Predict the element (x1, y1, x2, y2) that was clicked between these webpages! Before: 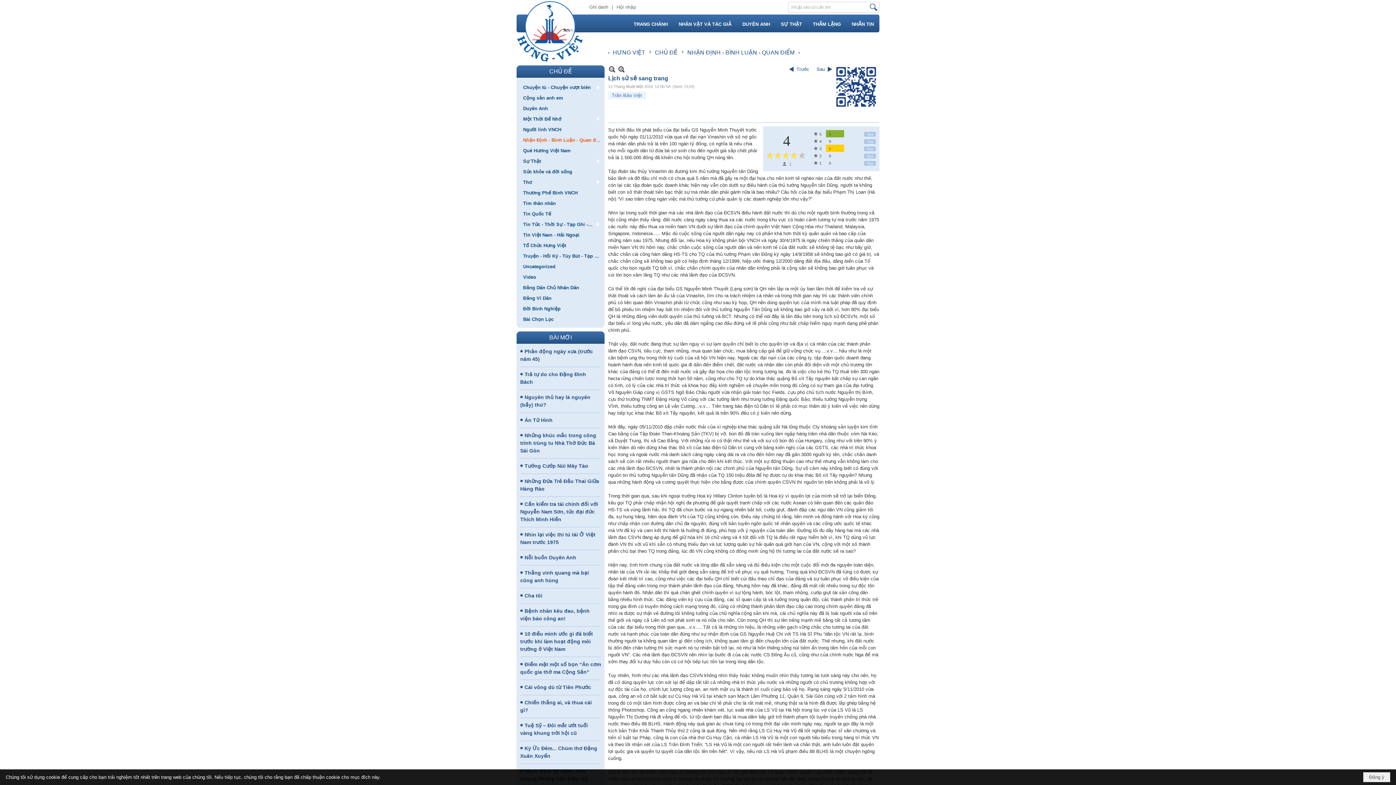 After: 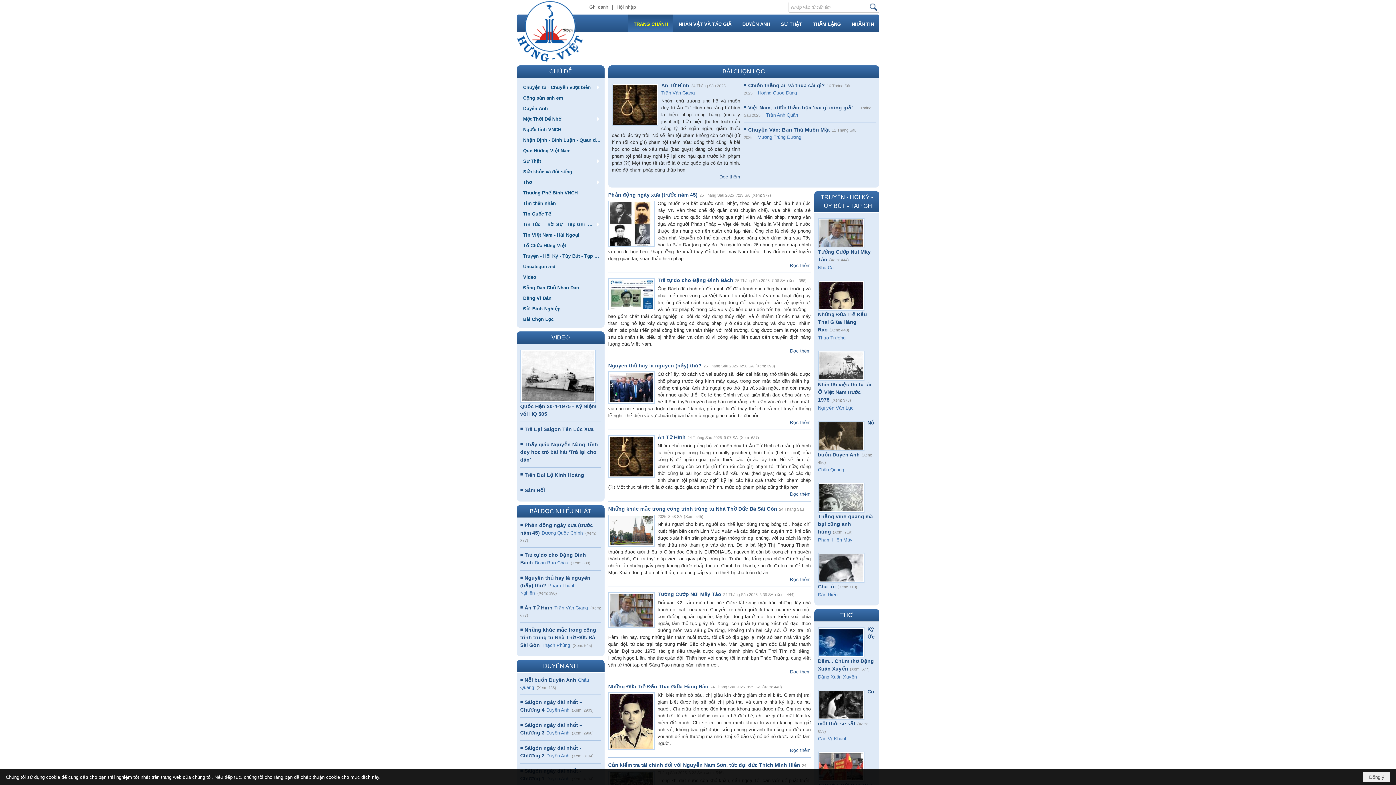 Action: bbox: (612, 49, 645, 55) label: HƯNG VIỆT